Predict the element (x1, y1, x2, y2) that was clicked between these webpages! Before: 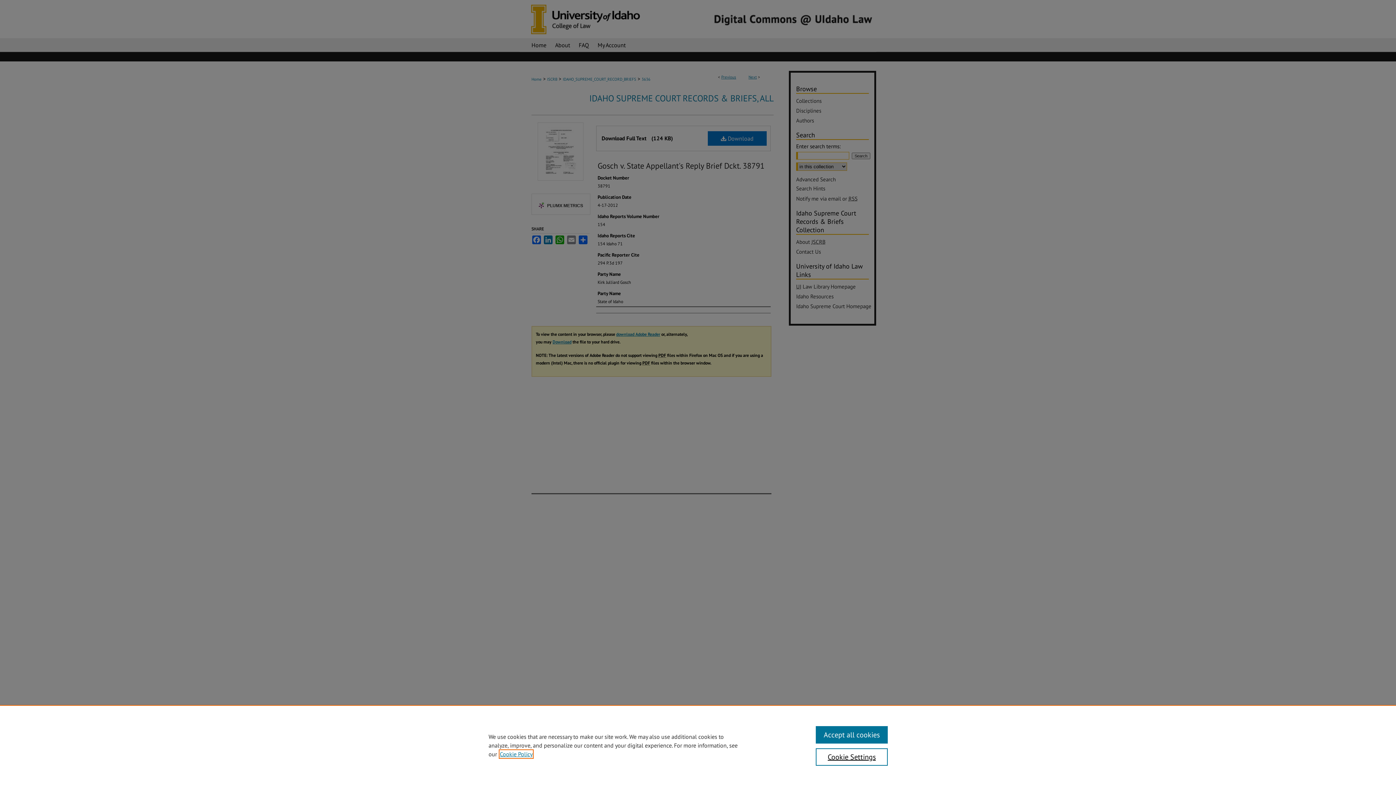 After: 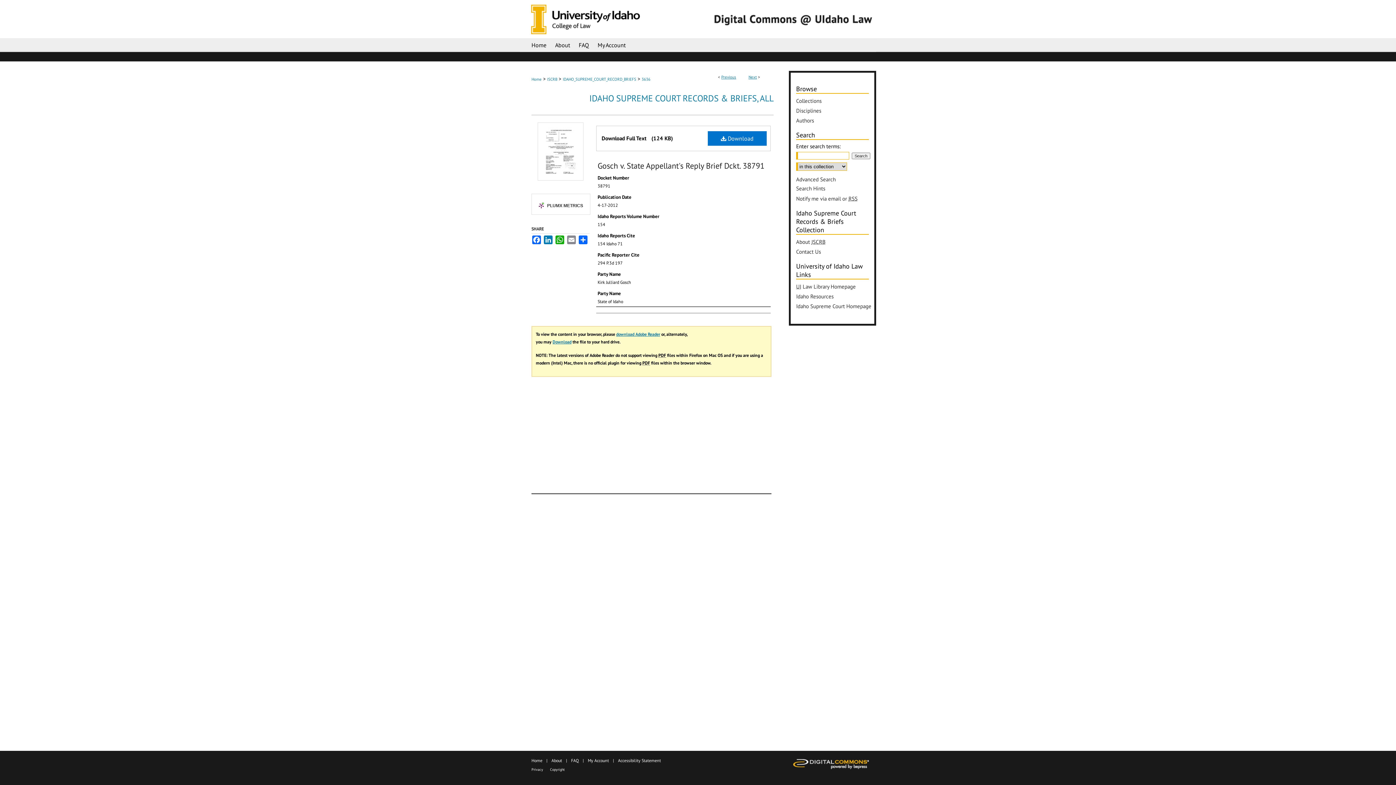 Action: label: Accept all cookies bbox: (815, 726, 887, 744)